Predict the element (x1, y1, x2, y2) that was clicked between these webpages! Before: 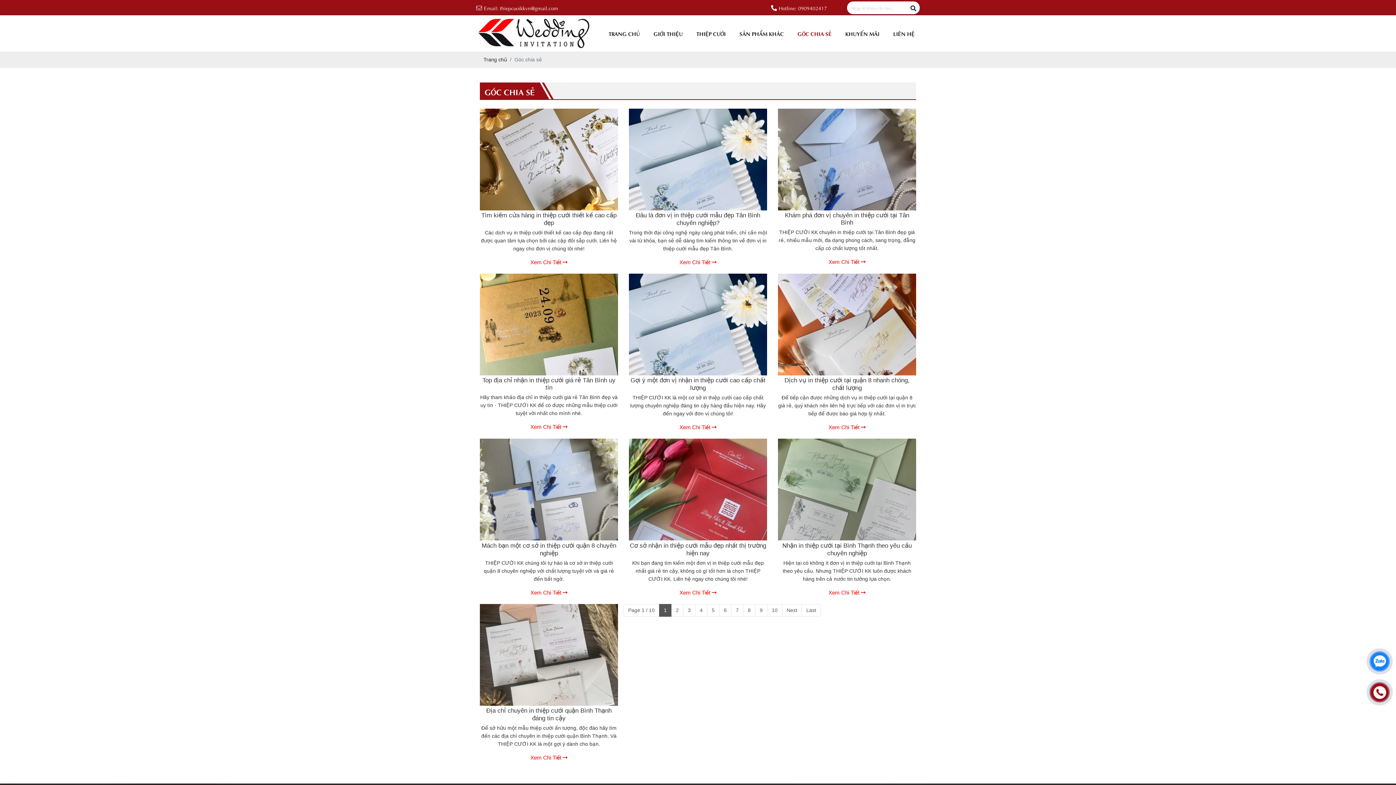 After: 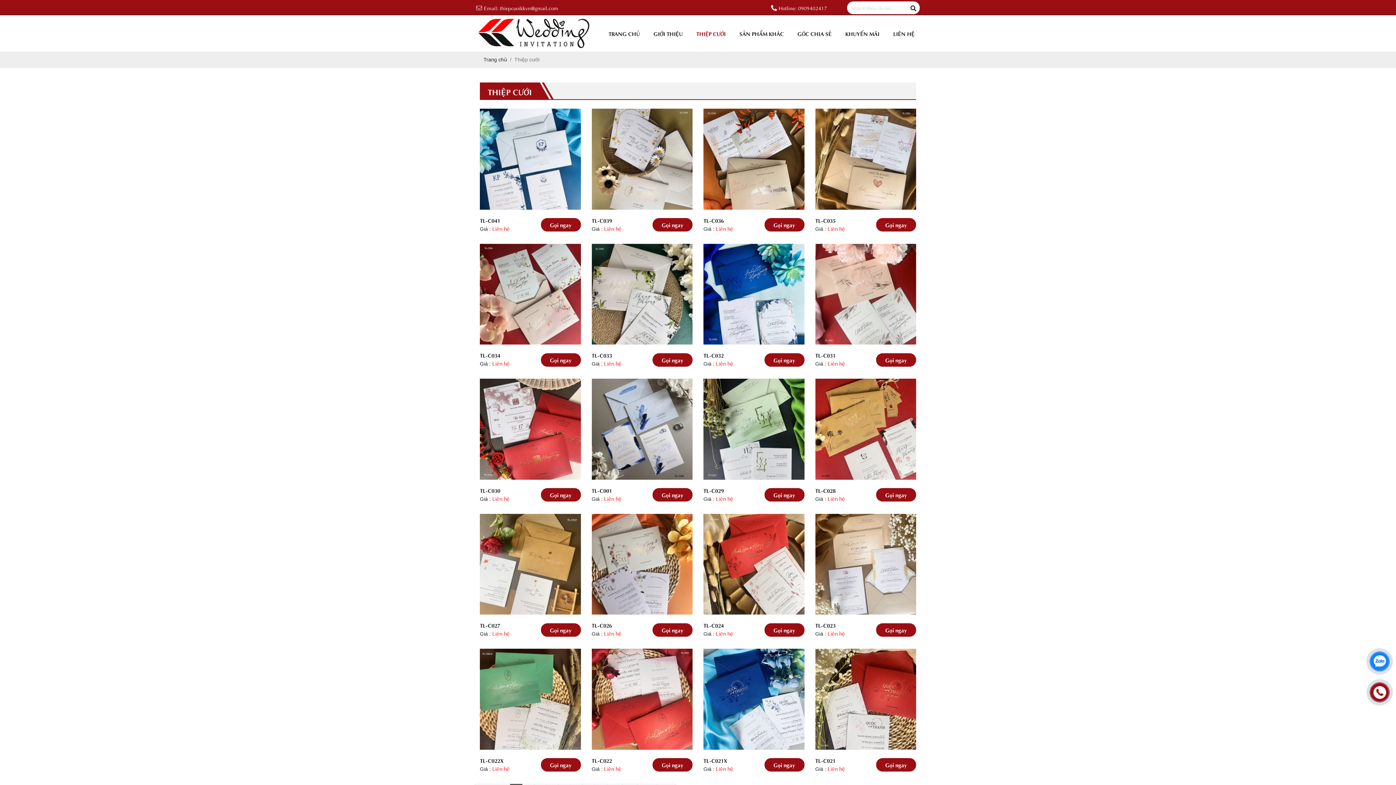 Action: bbox: (691, 24, 731, 42) label: THIỆP CƯỚI